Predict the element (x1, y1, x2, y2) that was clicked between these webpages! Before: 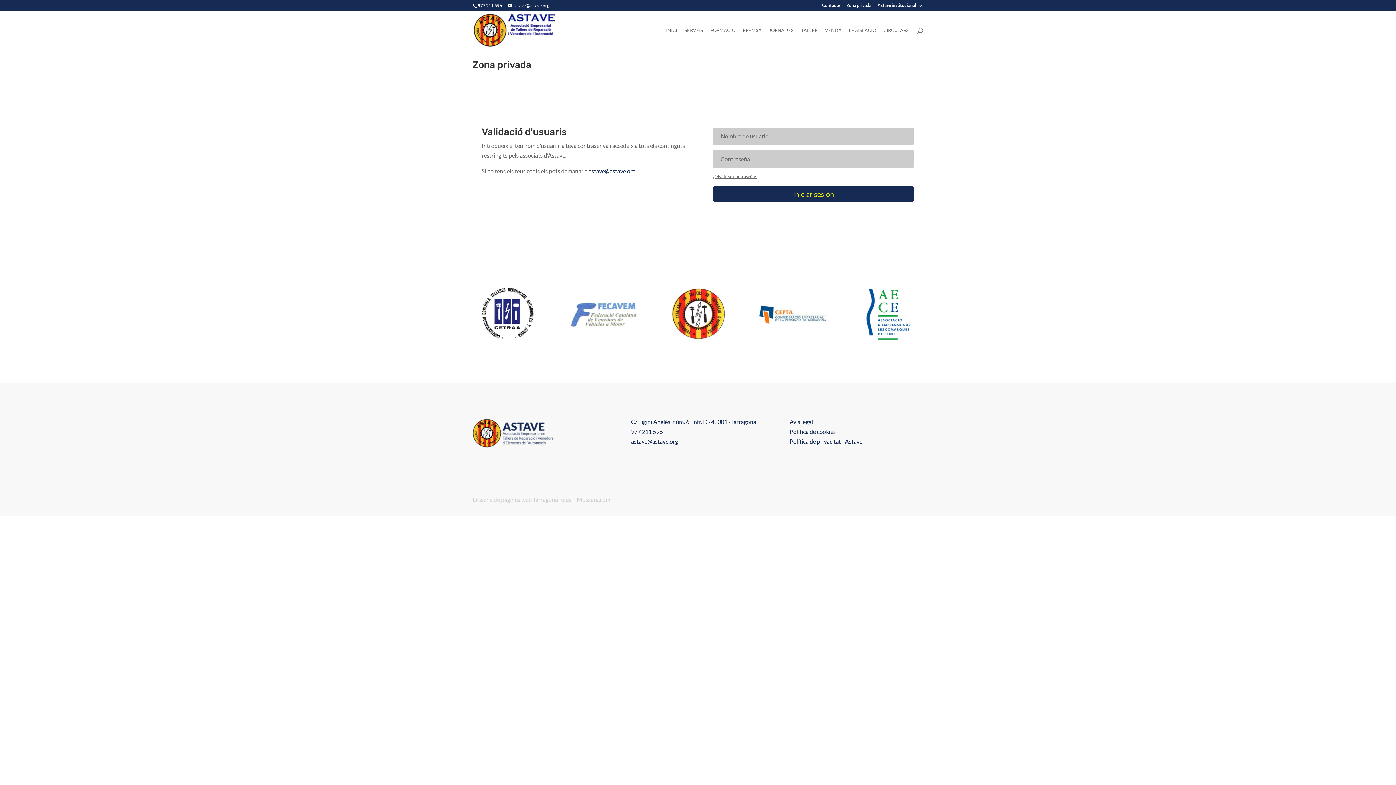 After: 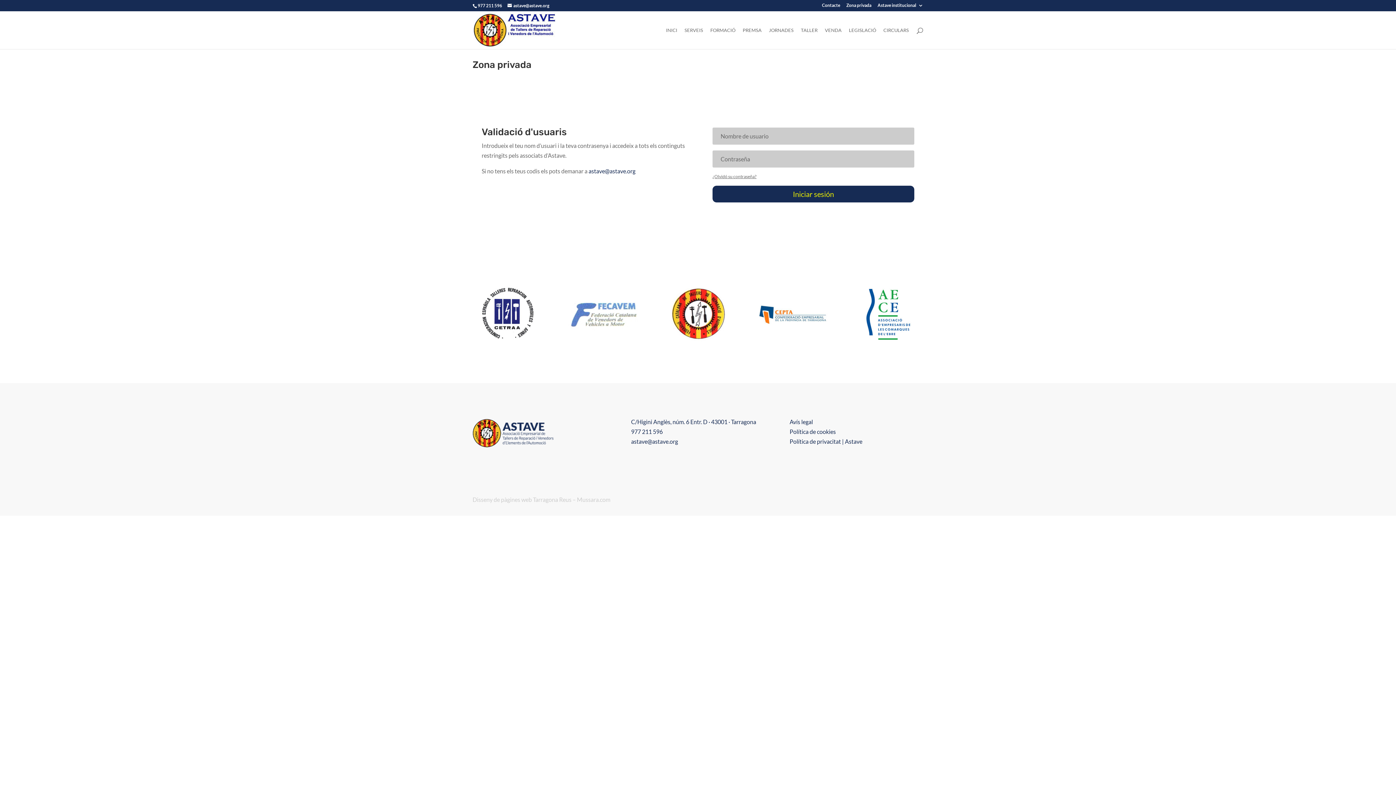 Action: bbox: (472, 343, 543, 350)